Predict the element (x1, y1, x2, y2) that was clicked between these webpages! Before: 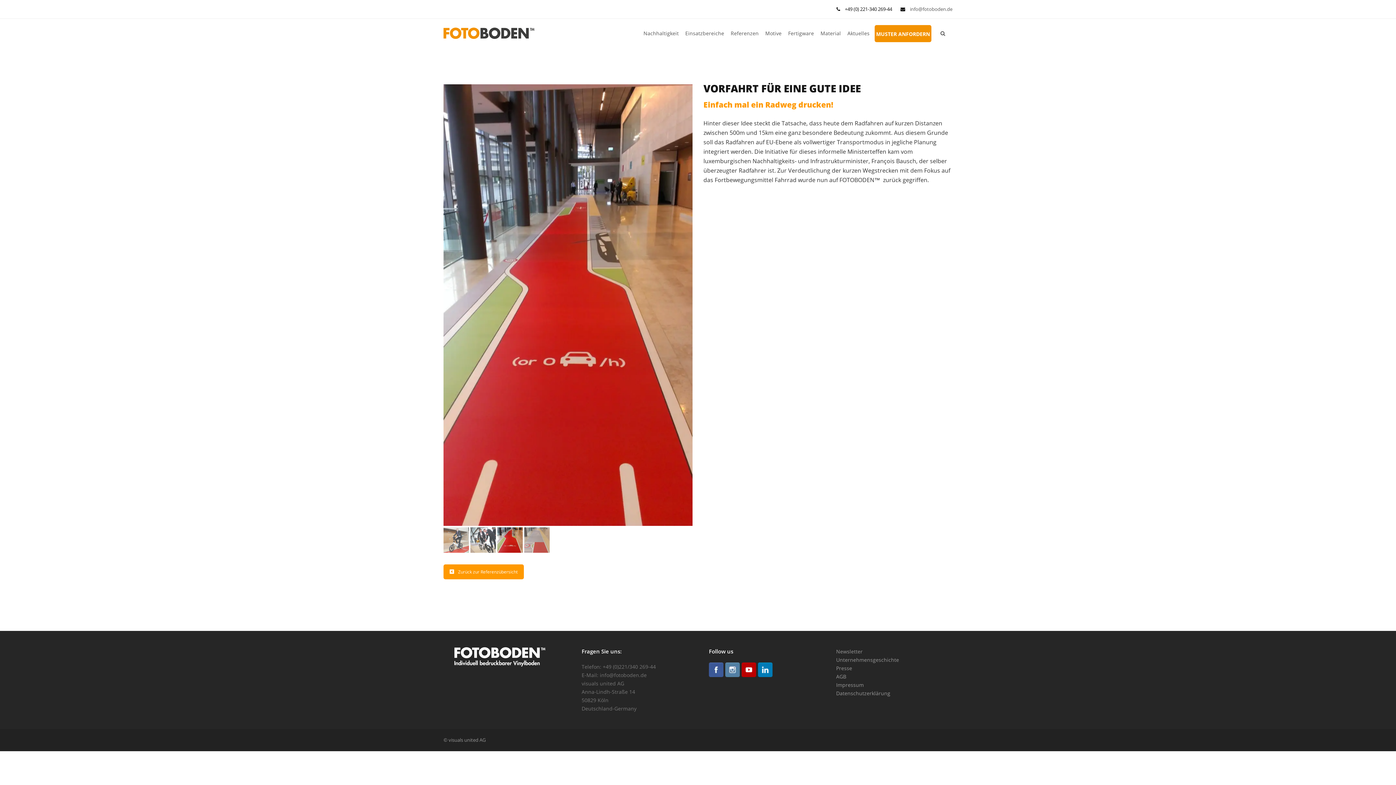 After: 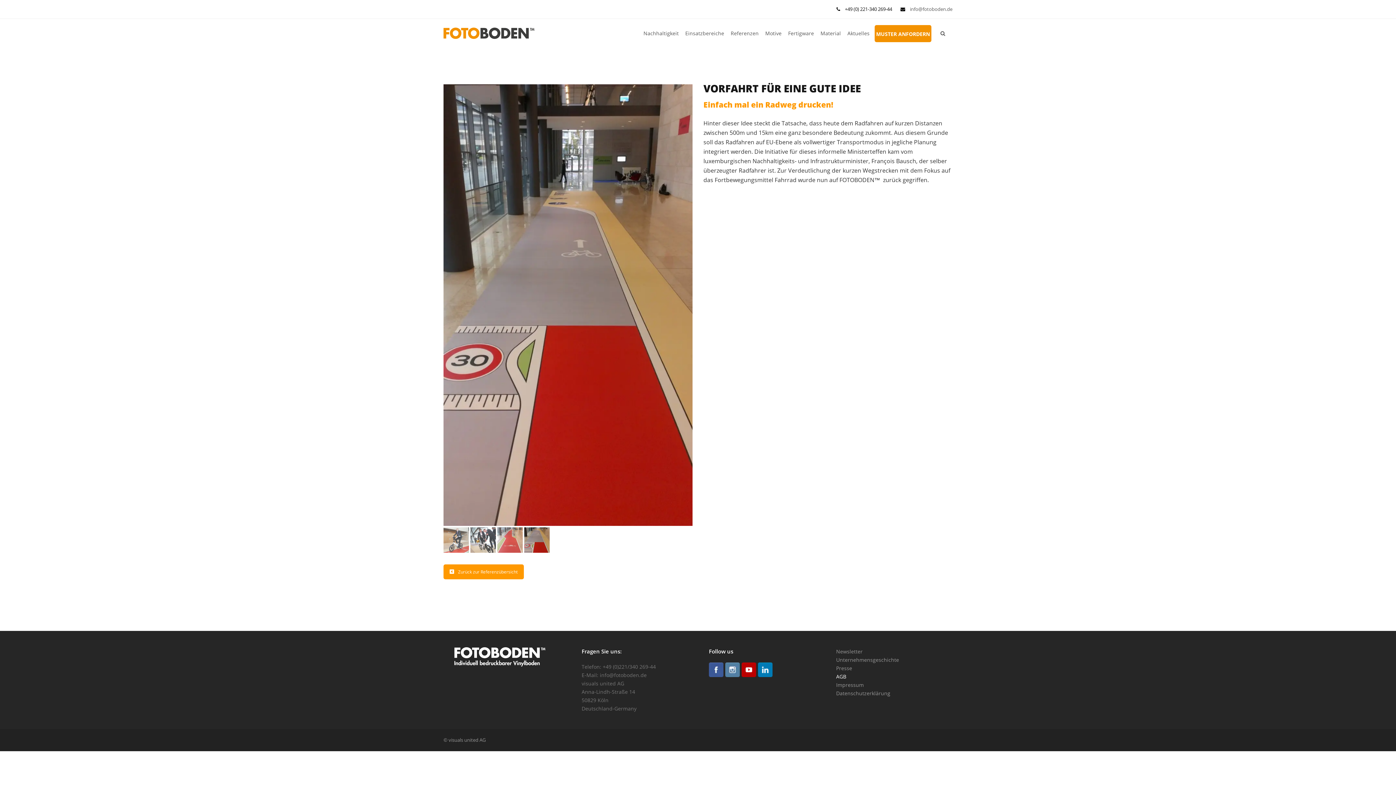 Action: label: AGB bbox: (836, 389, 846, 396)